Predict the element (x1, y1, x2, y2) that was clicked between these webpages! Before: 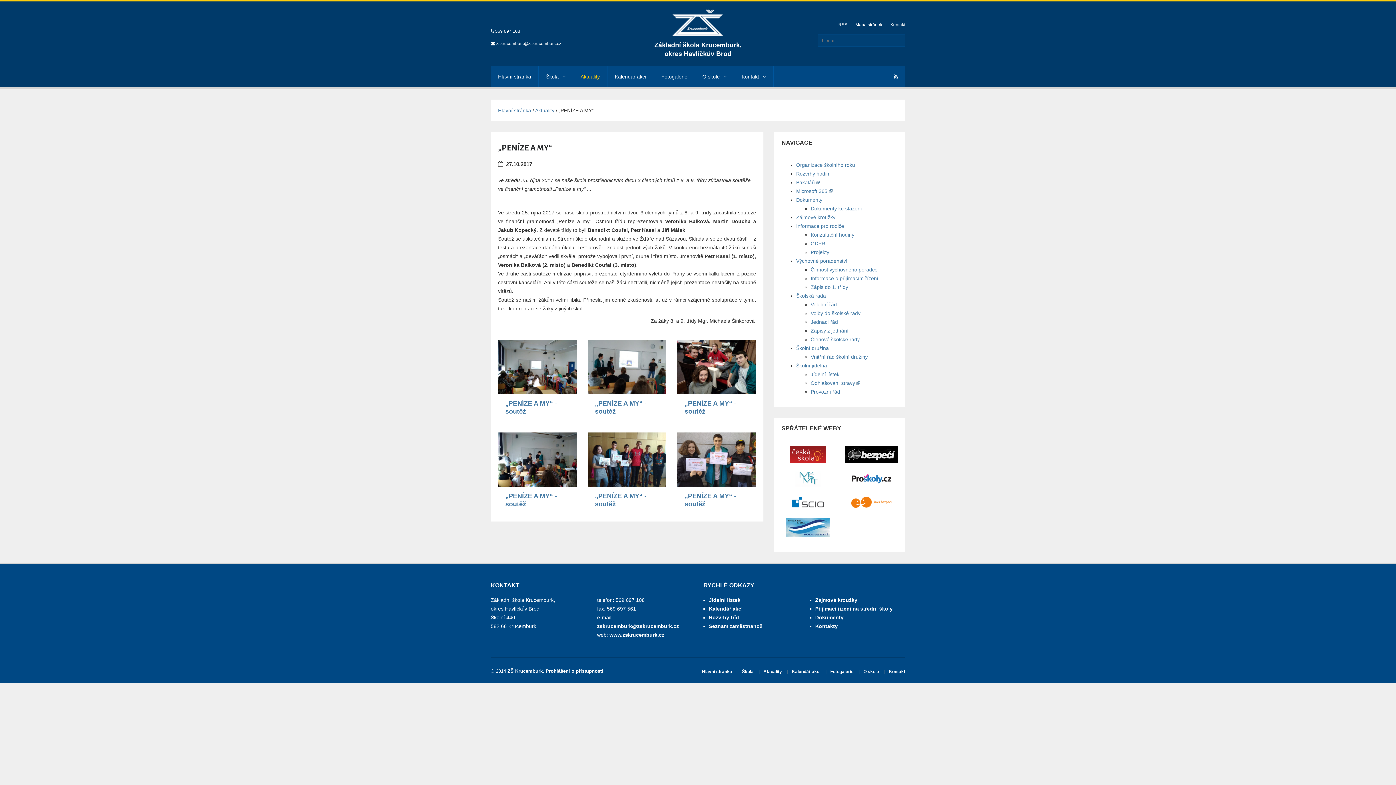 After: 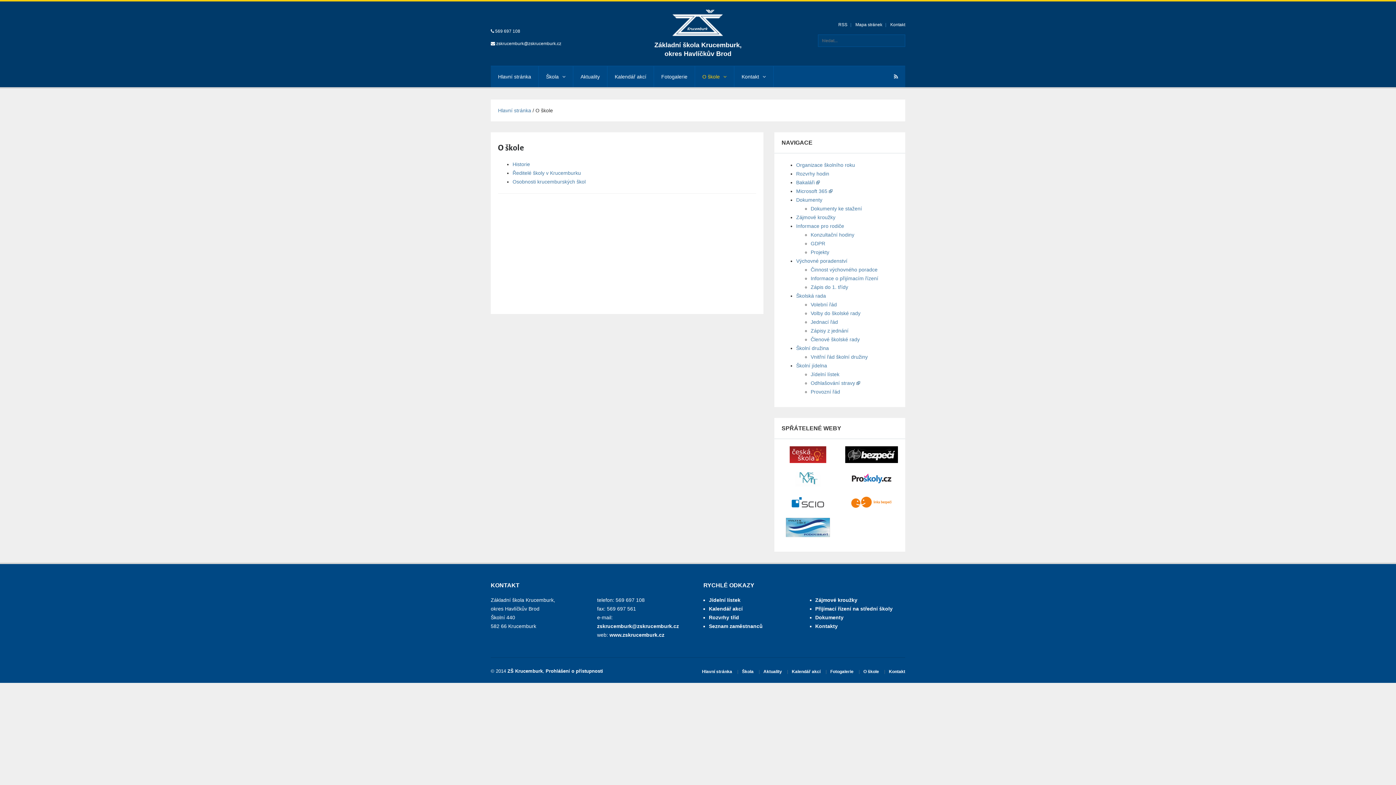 Action: label: O škole bbox: (695, 66, 734, 87)